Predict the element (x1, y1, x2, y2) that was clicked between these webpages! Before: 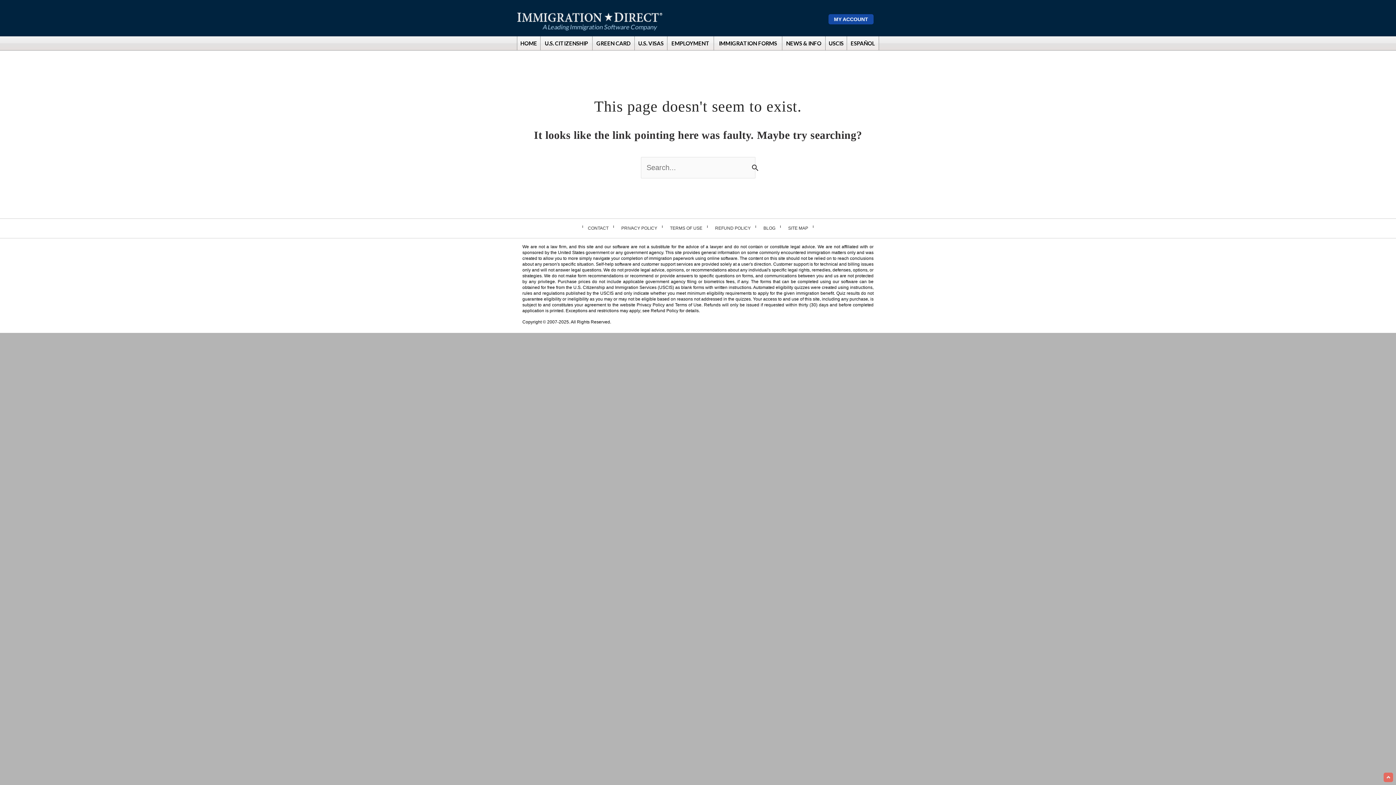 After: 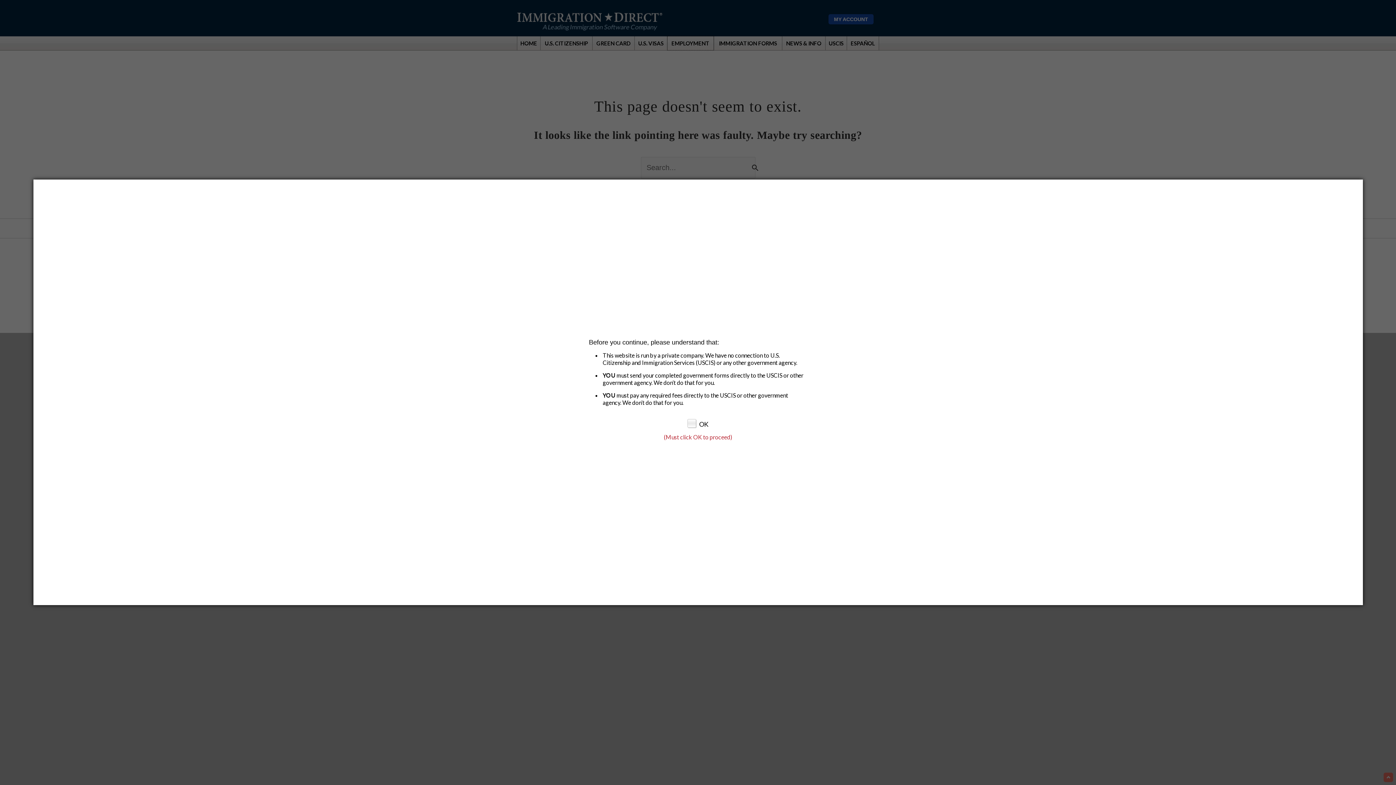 Action: label: EMPLOYMENT bbox: (667, 36, 713, 50)